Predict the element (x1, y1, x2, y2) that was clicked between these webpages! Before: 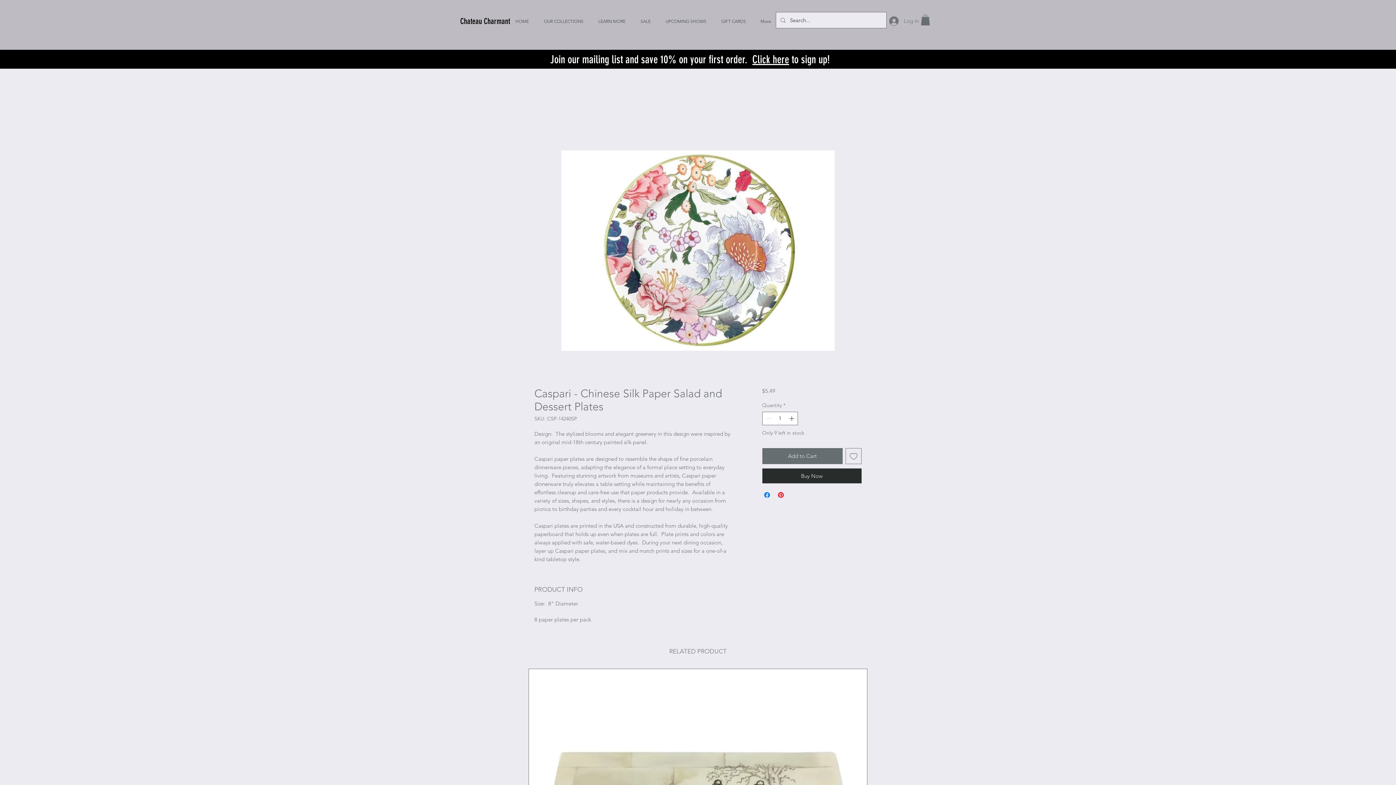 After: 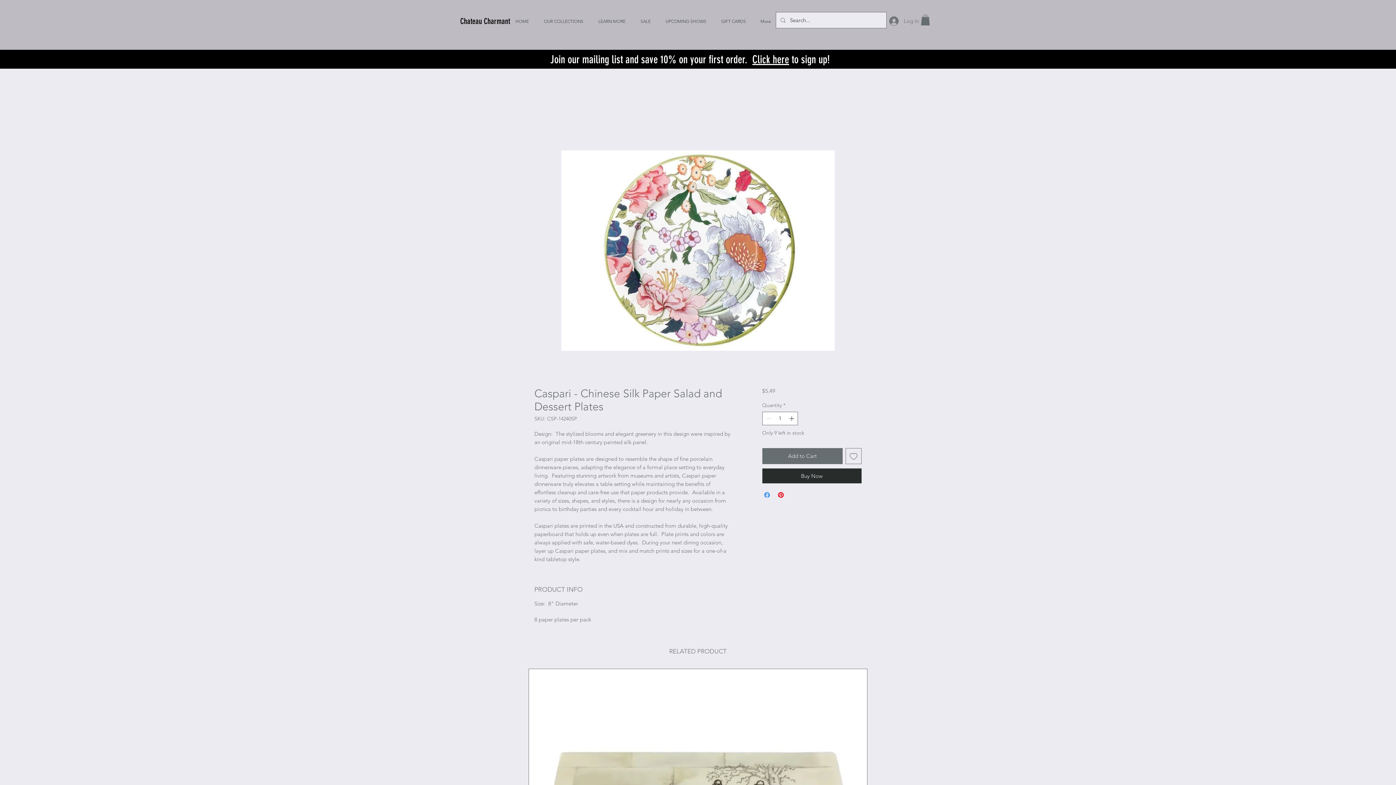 Action: label: Share on Facebook bbox: (762, 491, 771, 499)